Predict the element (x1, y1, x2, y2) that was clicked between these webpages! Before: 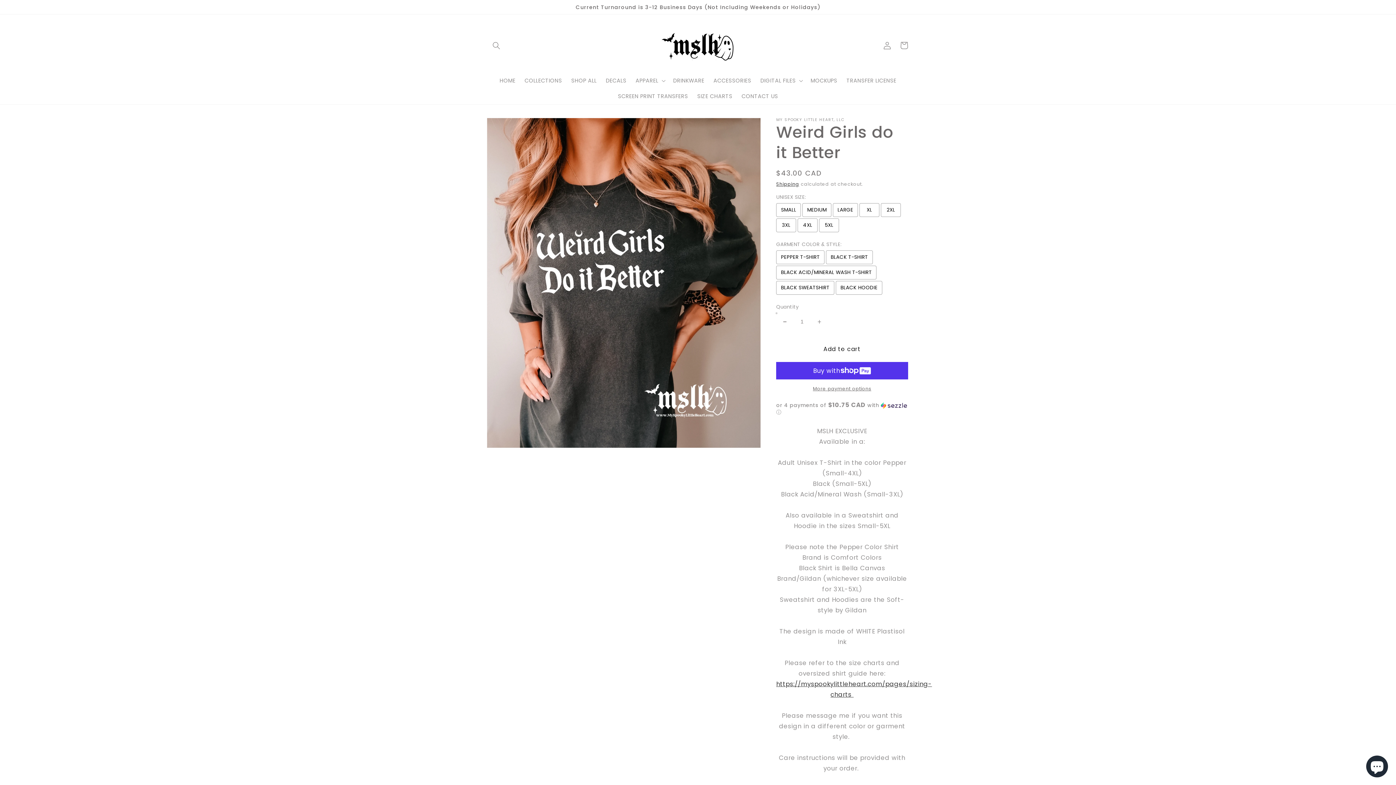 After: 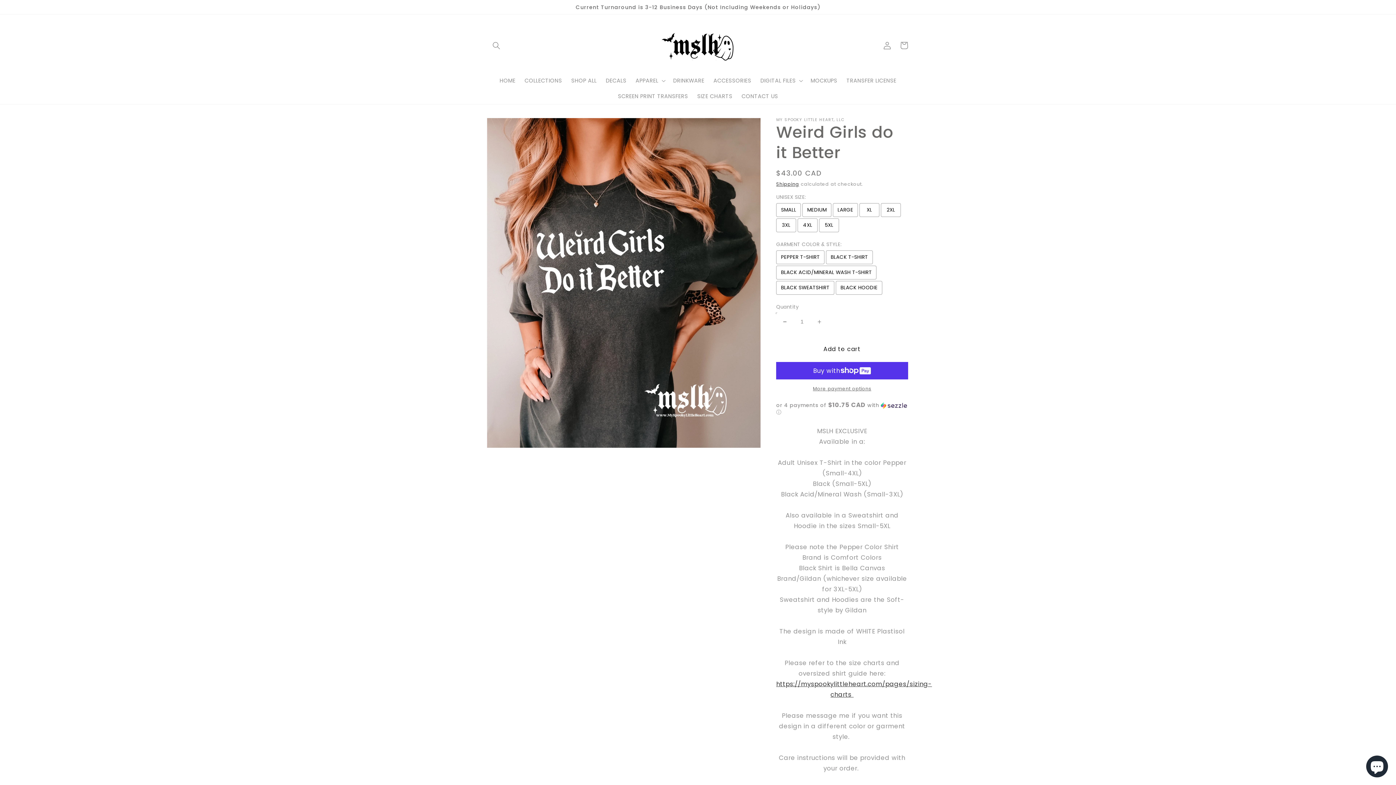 Action: bbox: (776, 313, 793, 330) label: Decrease quantity for Weird Girls do it Better